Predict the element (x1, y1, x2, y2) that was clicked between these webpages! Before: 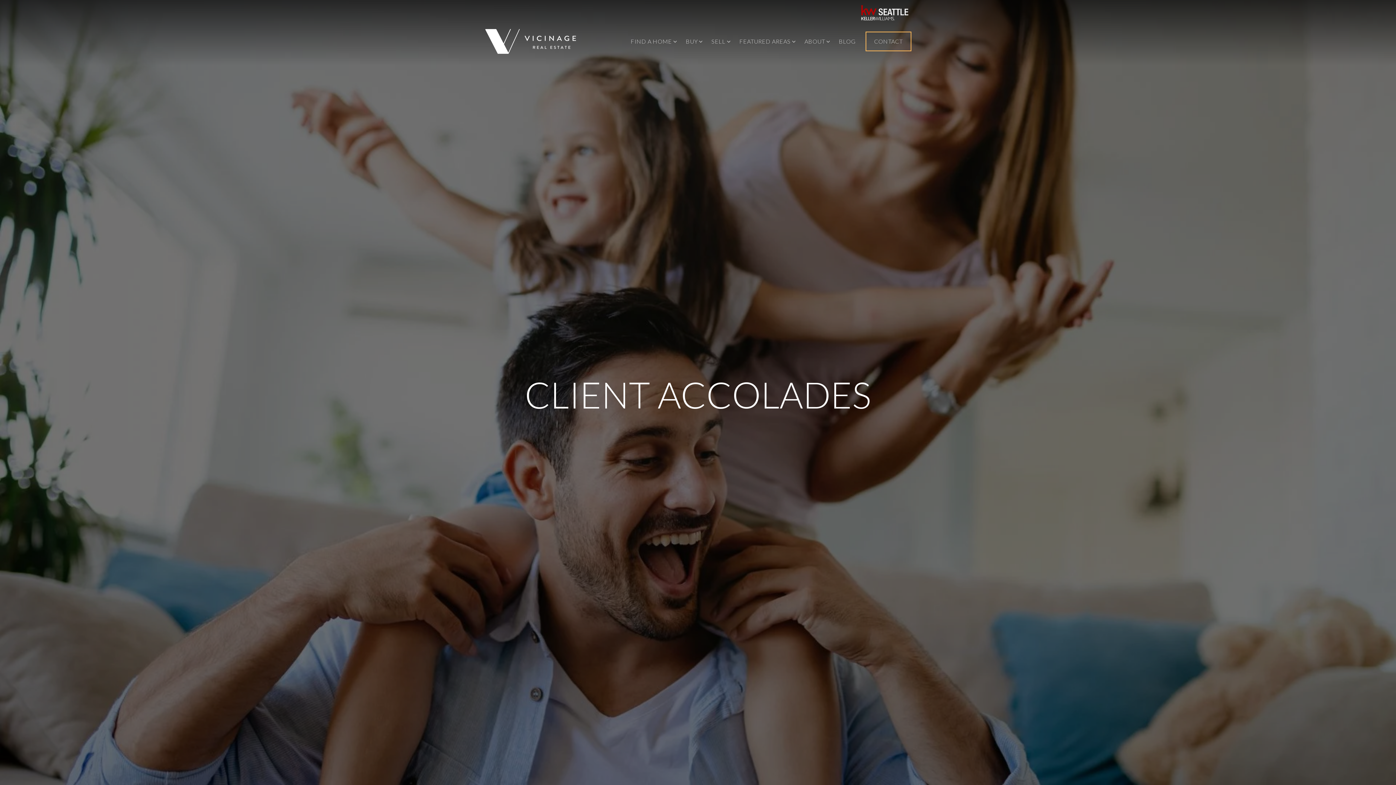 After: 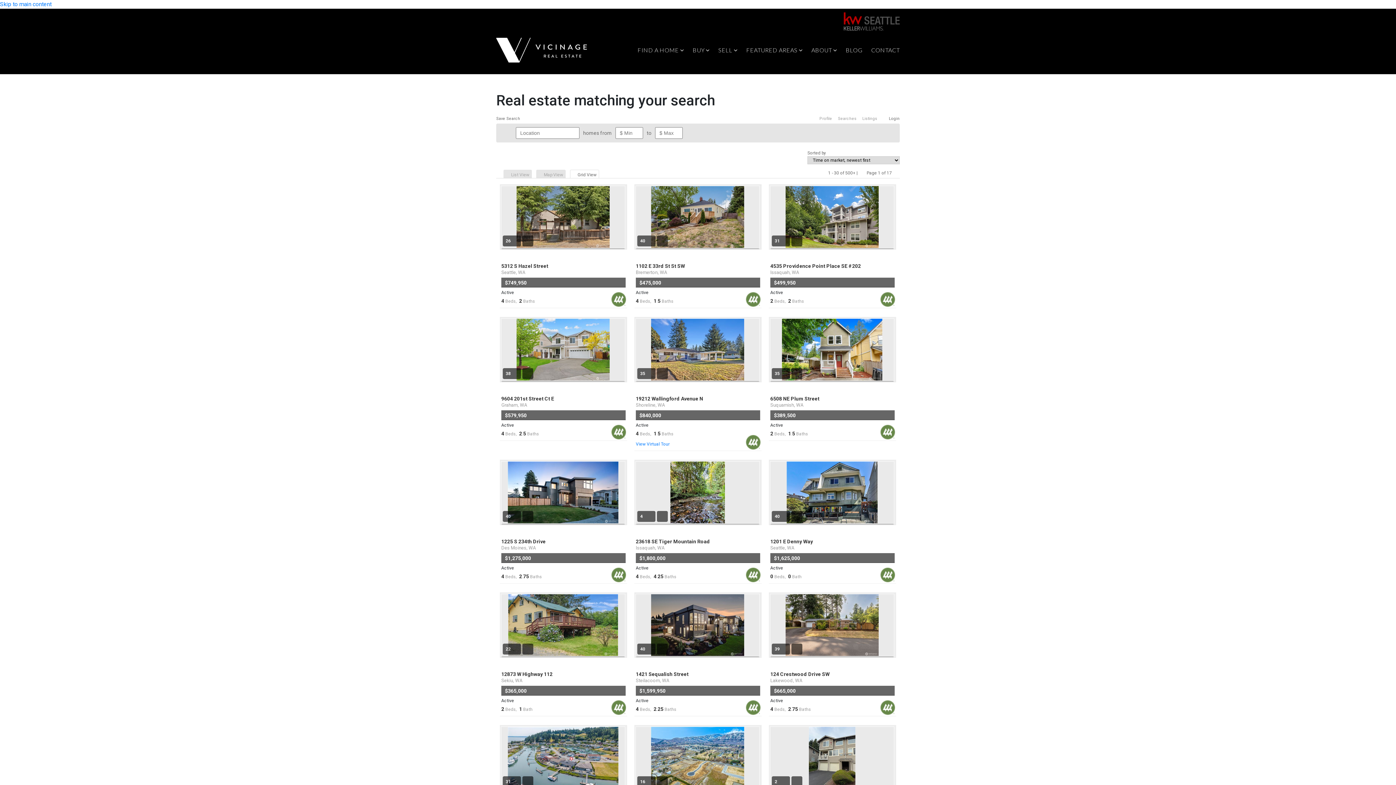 Action: bbox: (626, 34, 681, 48) label: FIND A HOME 